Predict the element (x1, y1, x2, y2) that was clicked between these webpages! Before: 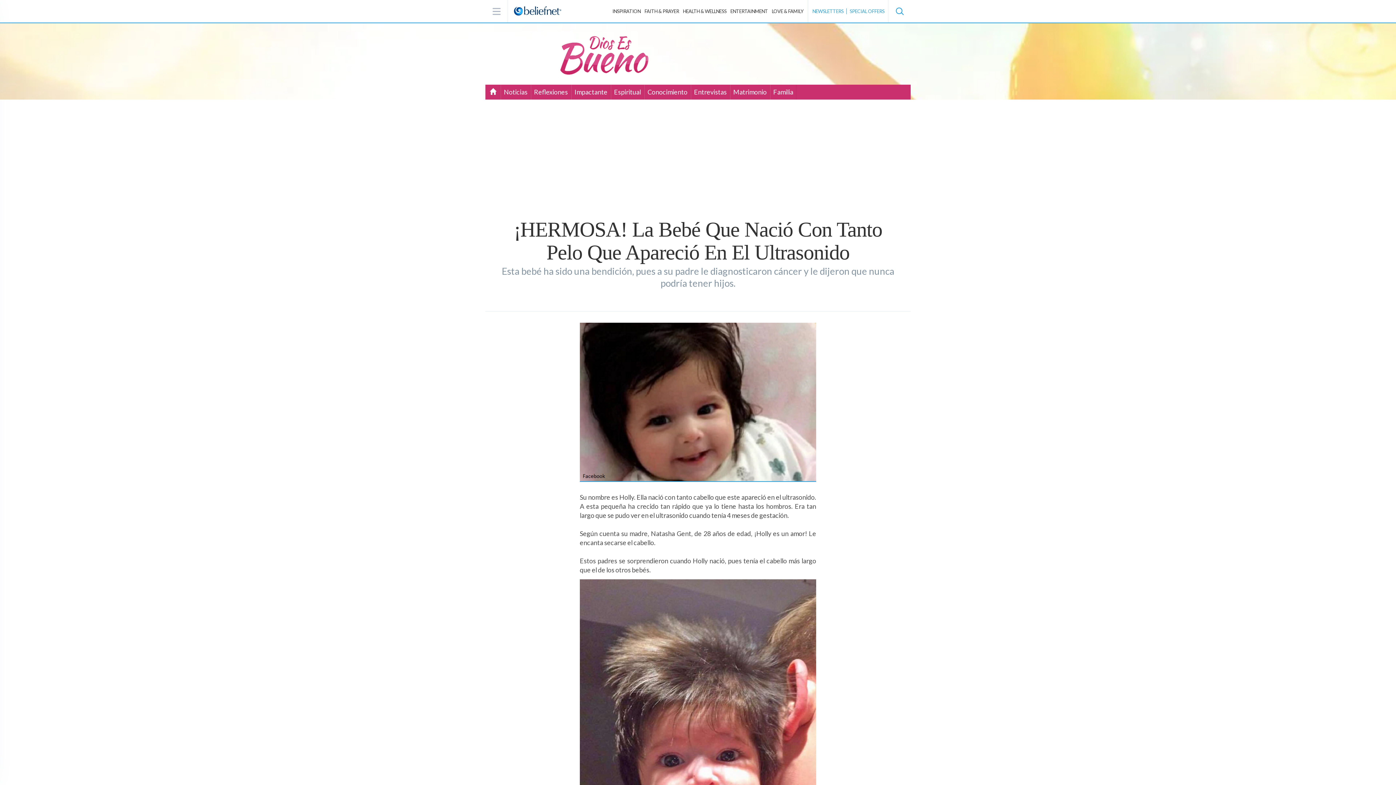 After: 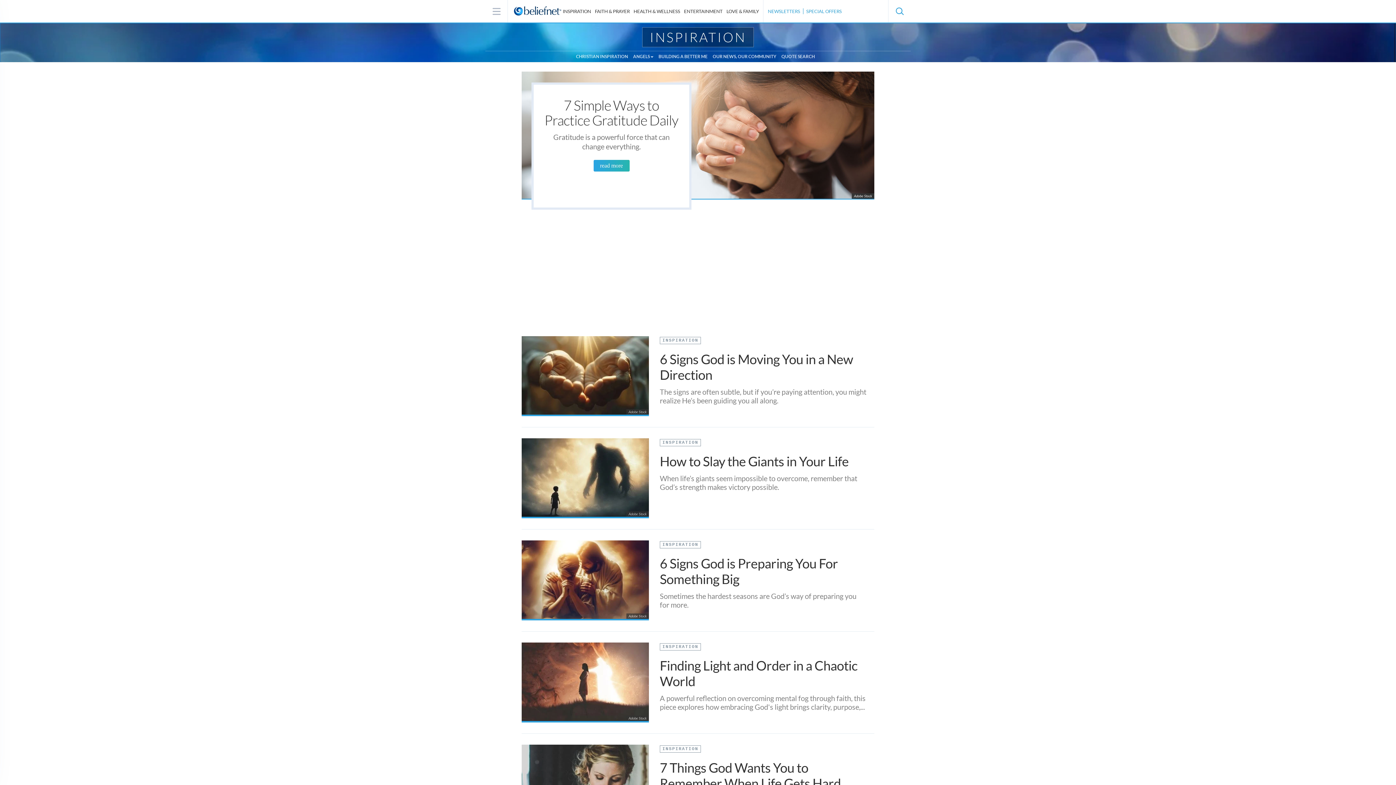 Action: bbox: (611, 8, 642, 14) label: INSPIRATION